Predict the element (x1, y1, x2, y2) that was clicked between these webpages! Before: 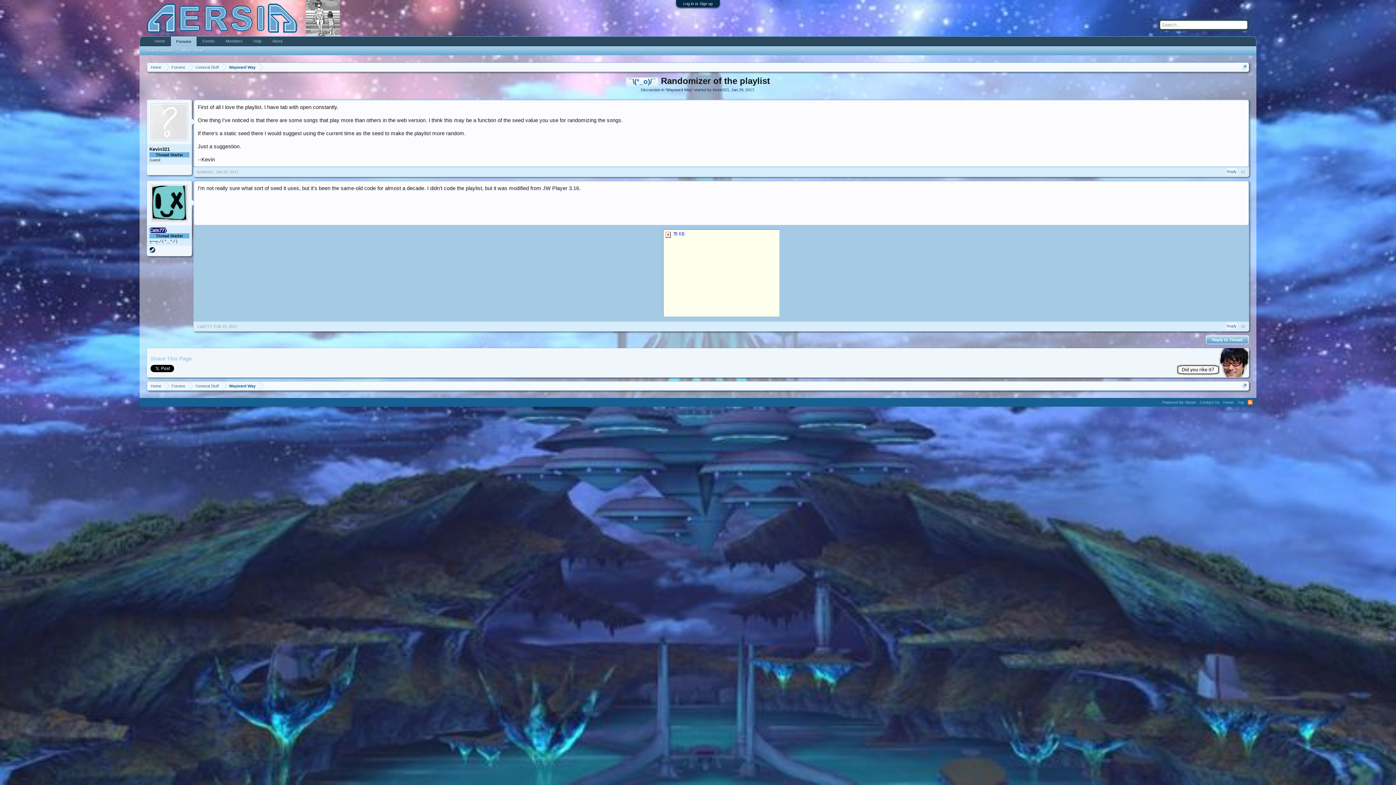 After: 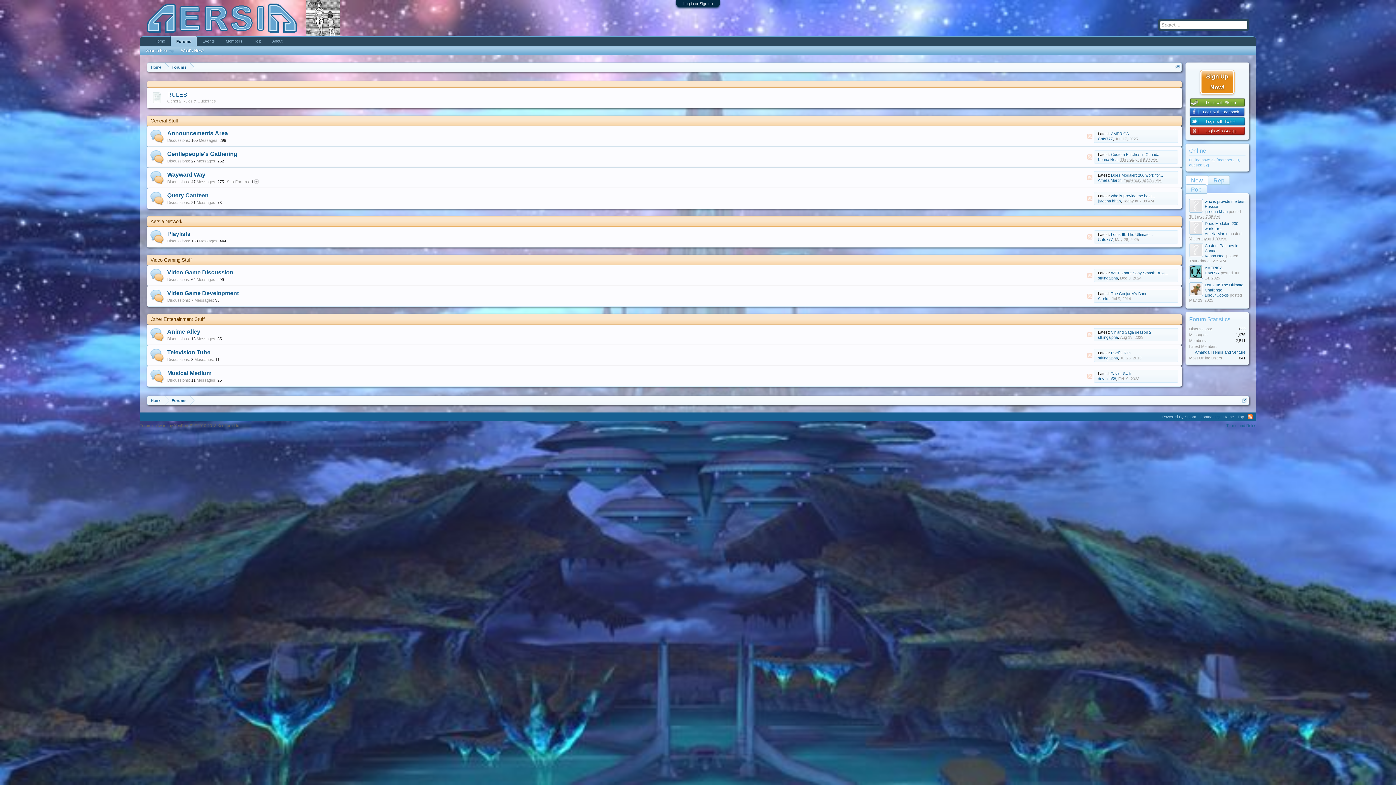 Action: bbox: (165, 381, 189, 390) label: Forums